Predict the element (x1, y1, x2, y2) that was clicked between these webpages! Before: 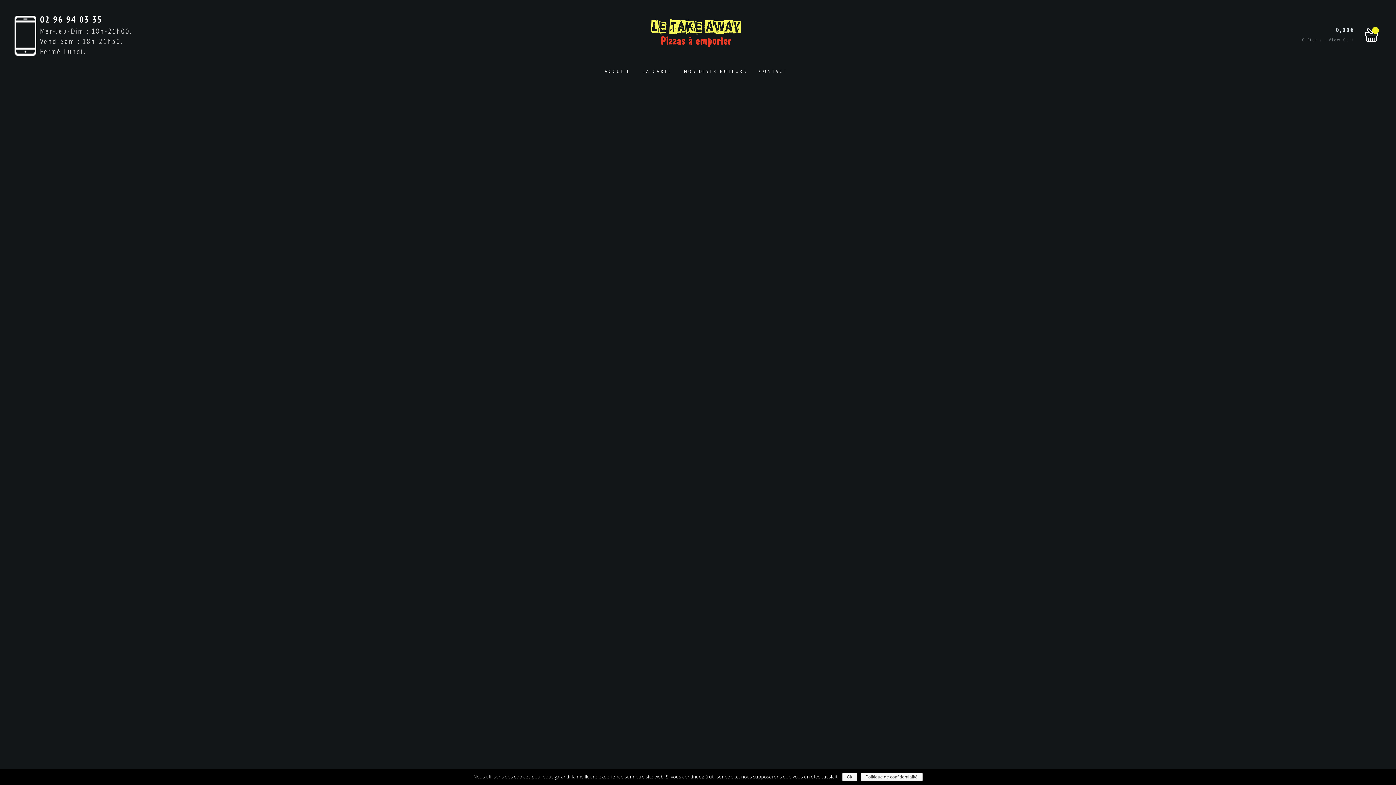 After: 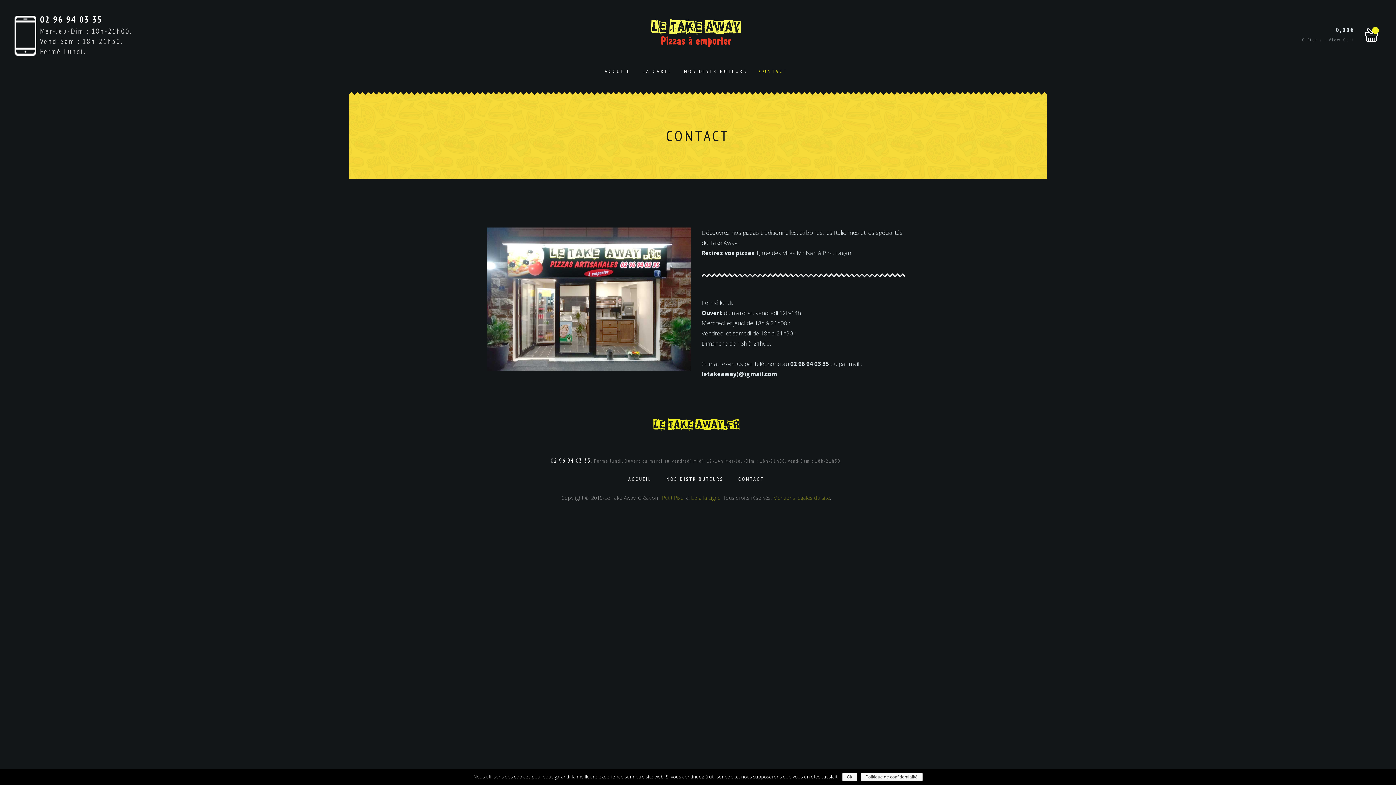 Action: bbox: (759, 65, 787, 84) label: CONTACT